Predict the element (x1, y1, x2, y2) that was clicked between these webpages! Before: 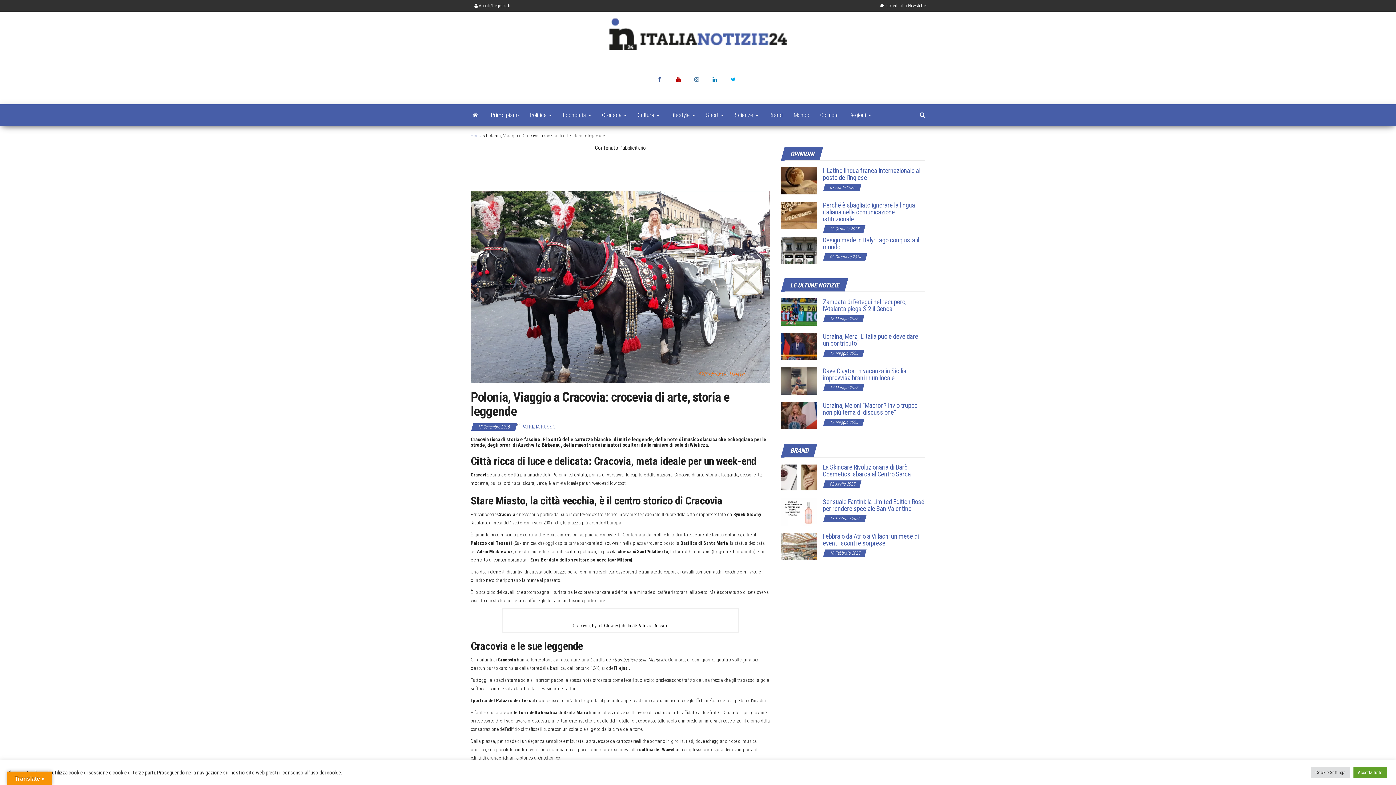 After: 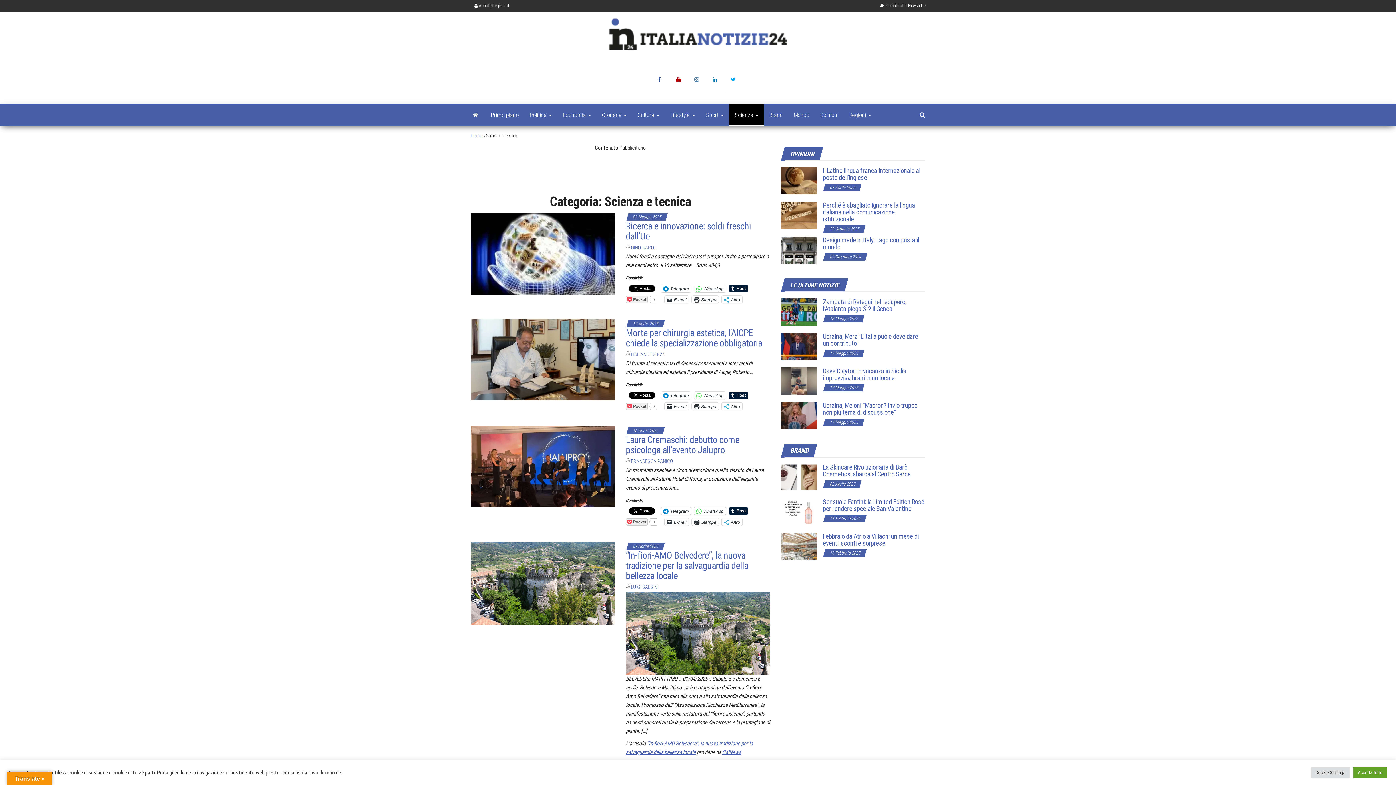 Action: label: Scienze  bbox: (729, 104, 764, 126)